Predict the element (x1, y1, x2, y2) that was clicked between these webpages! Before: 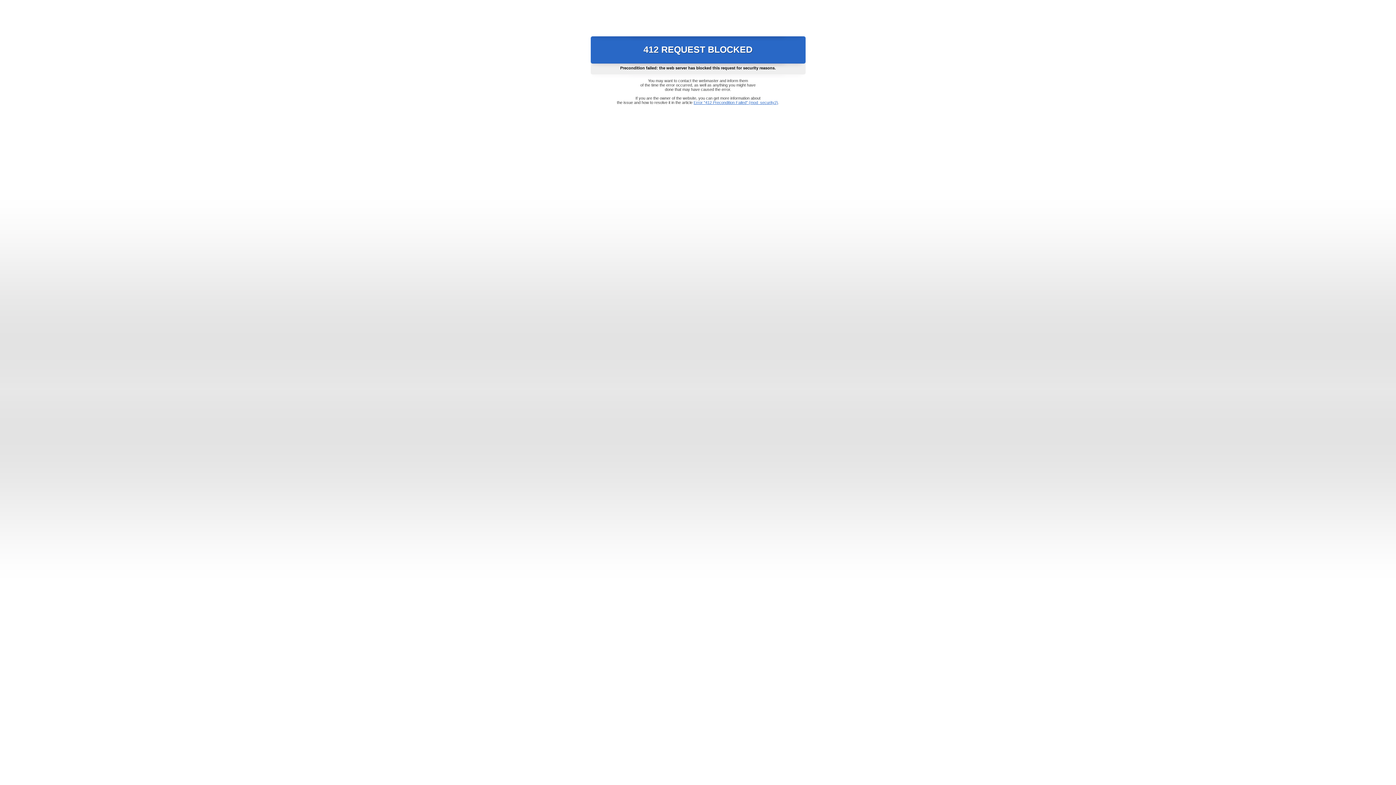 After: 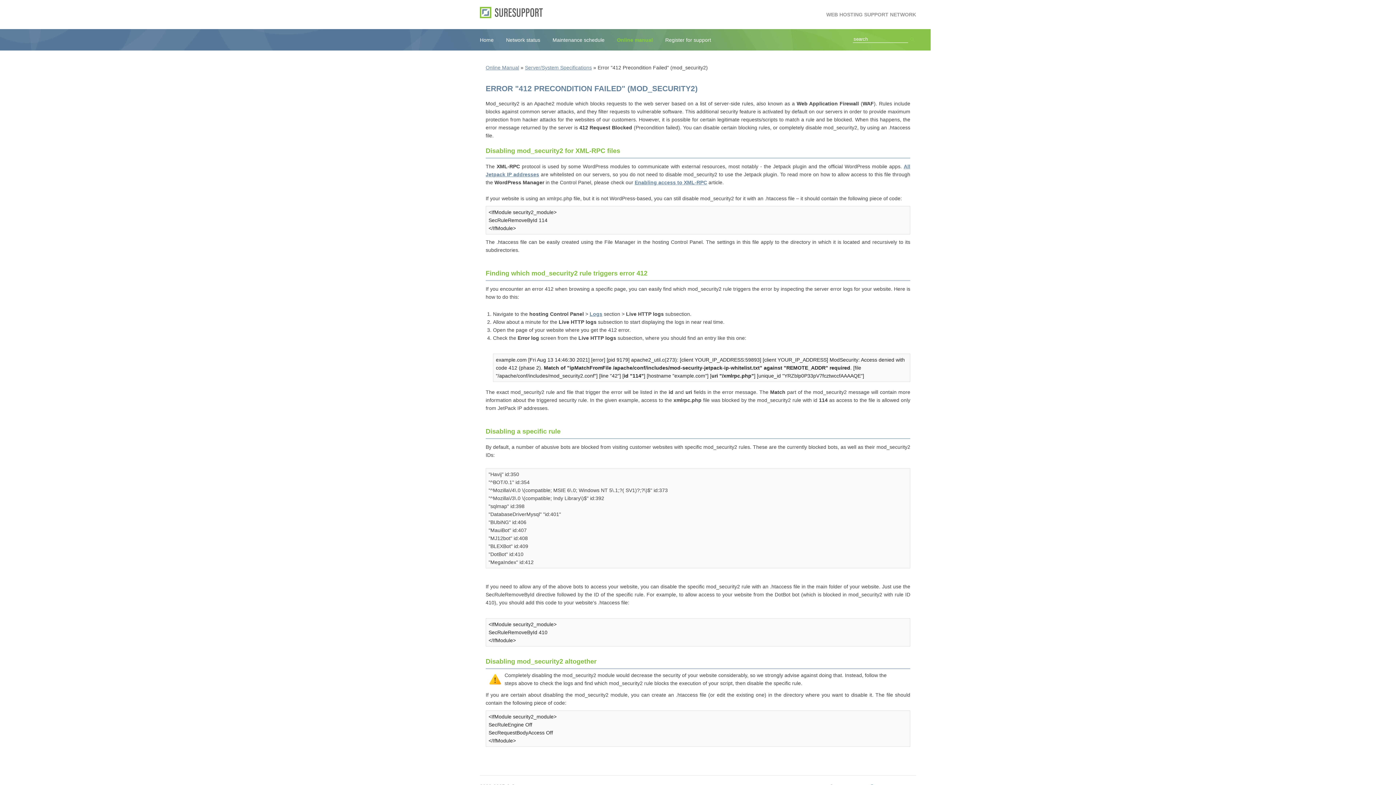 Action: label: Error "412 Precondition Failed" (mod_security2) bbox: (693, 100, 778, 104)